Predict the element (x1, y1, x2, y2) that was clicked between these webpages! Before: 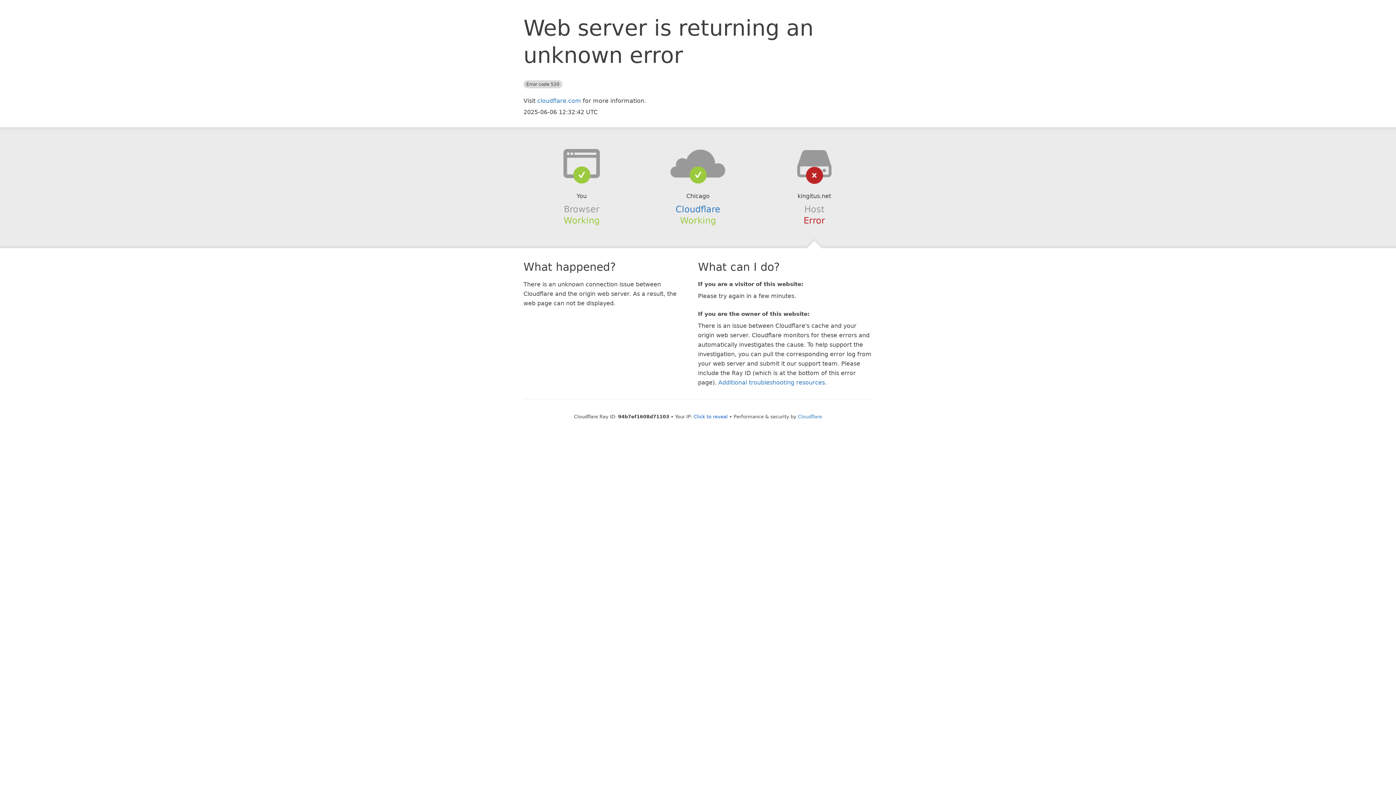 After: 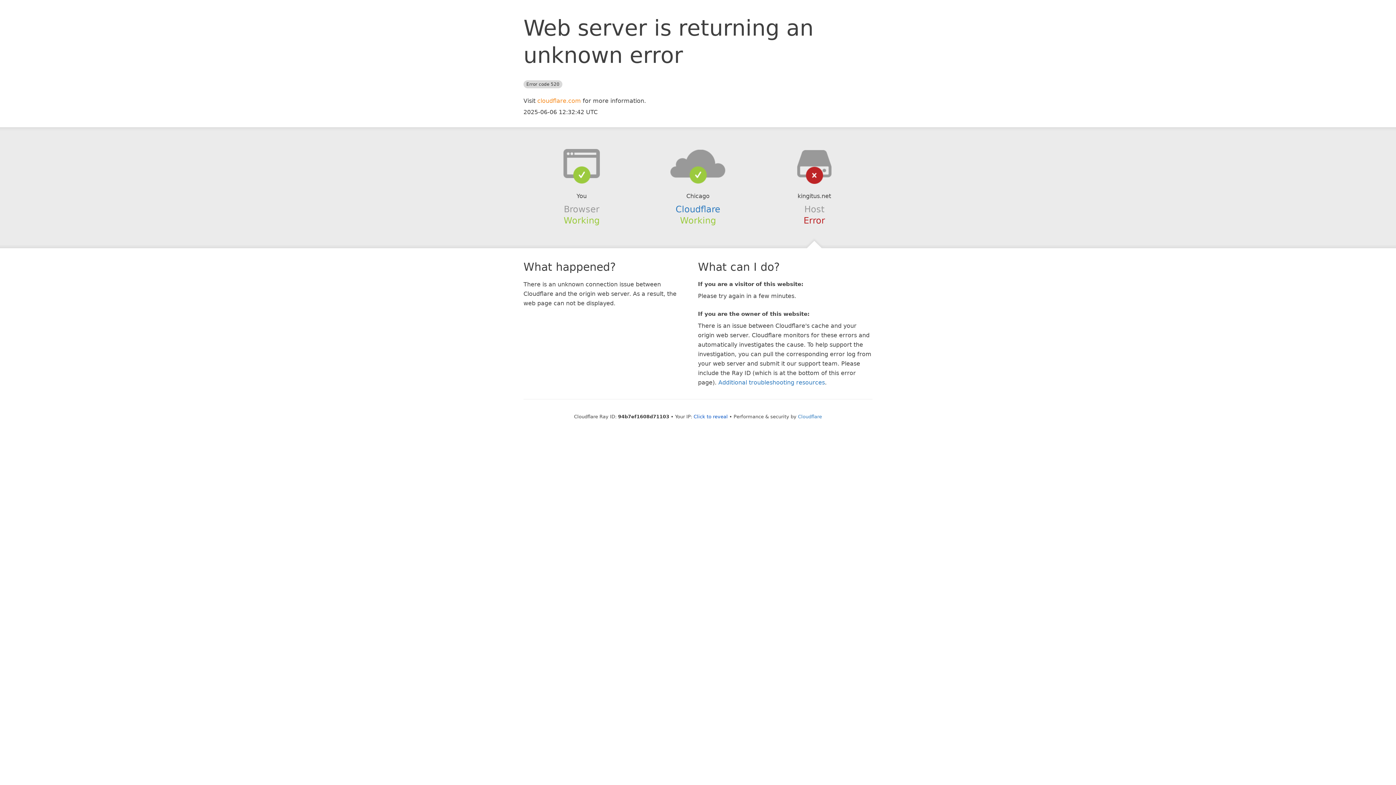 Action: bbox: (537, 97, 581, 104) label: cloudflare.com